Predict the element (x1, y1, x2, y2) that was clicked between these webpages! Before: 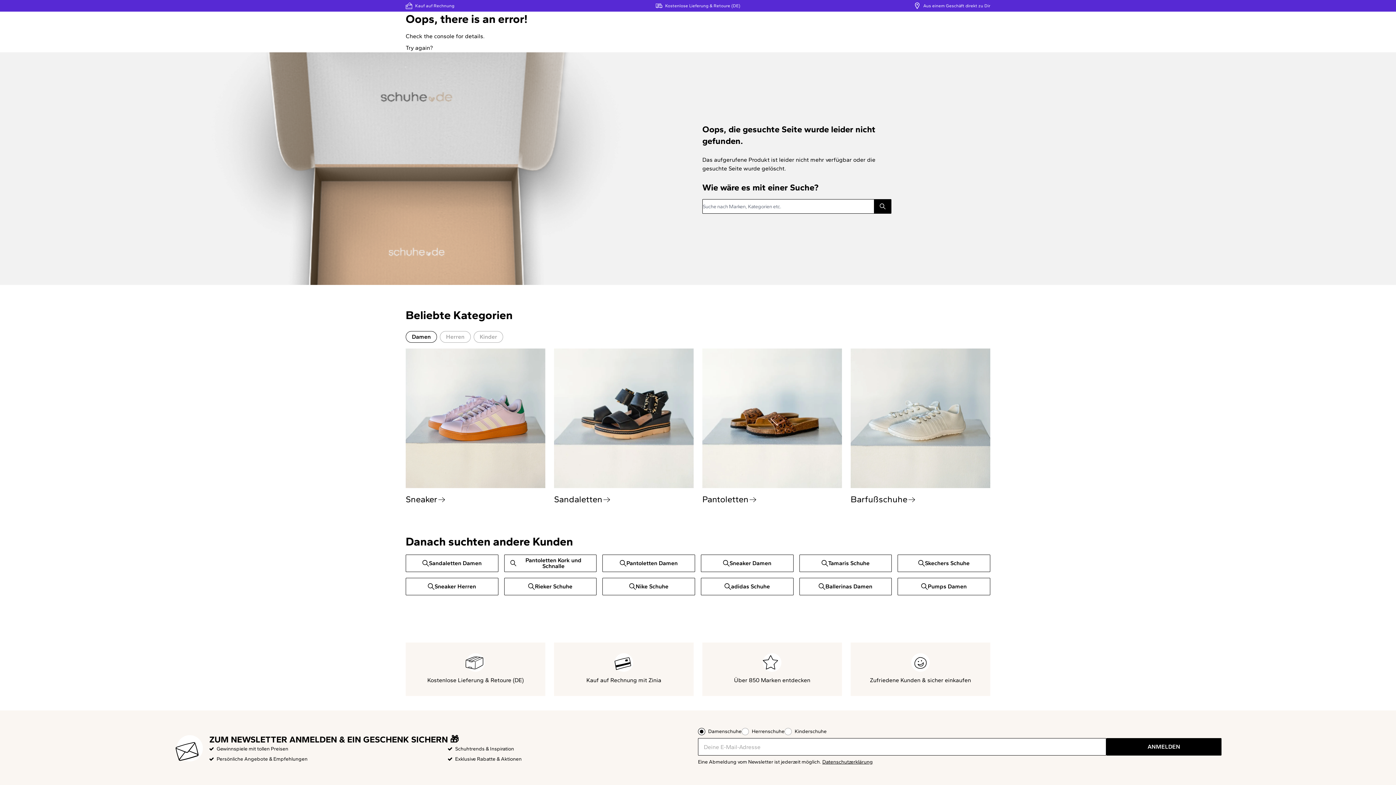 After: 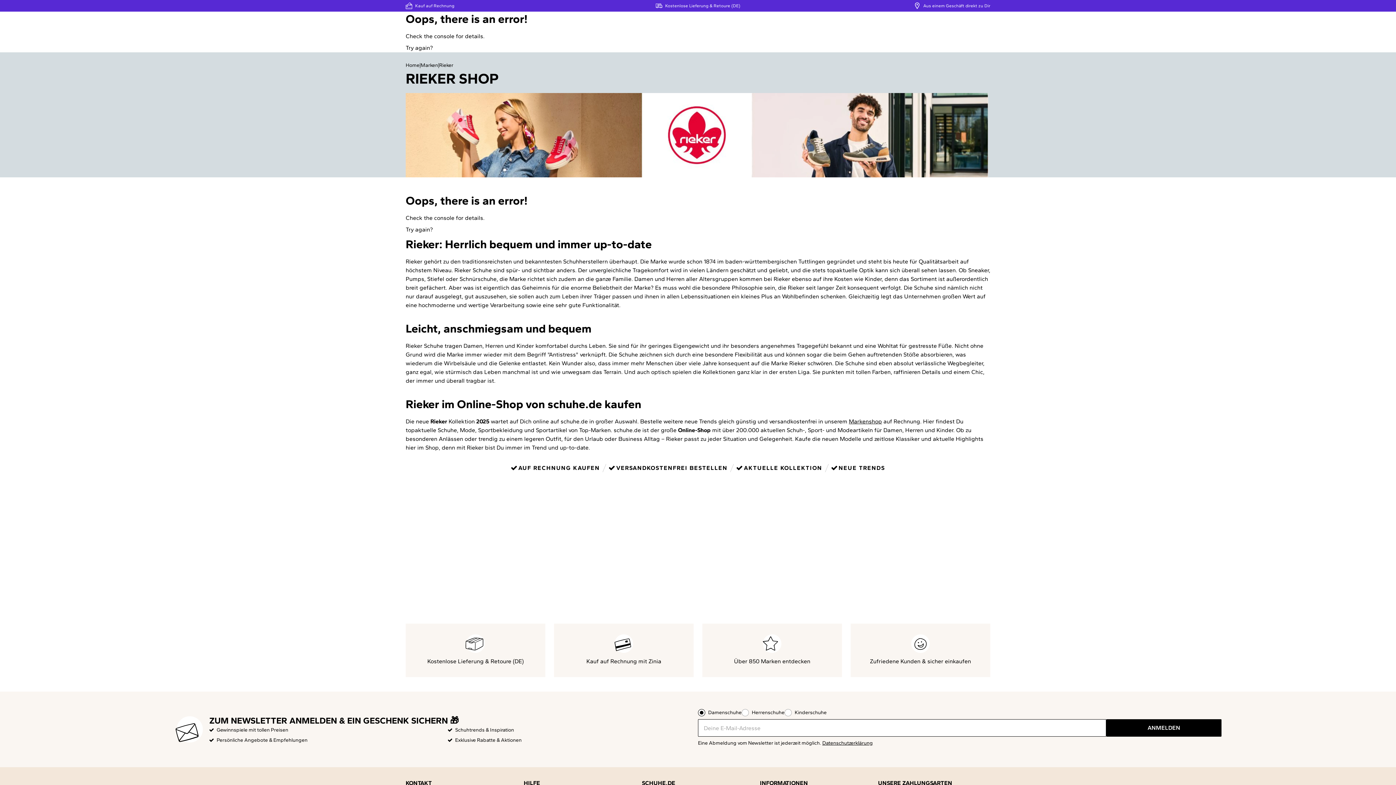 Action: label: Rieker Schuhe bbox: (504, 578, 596, 595)